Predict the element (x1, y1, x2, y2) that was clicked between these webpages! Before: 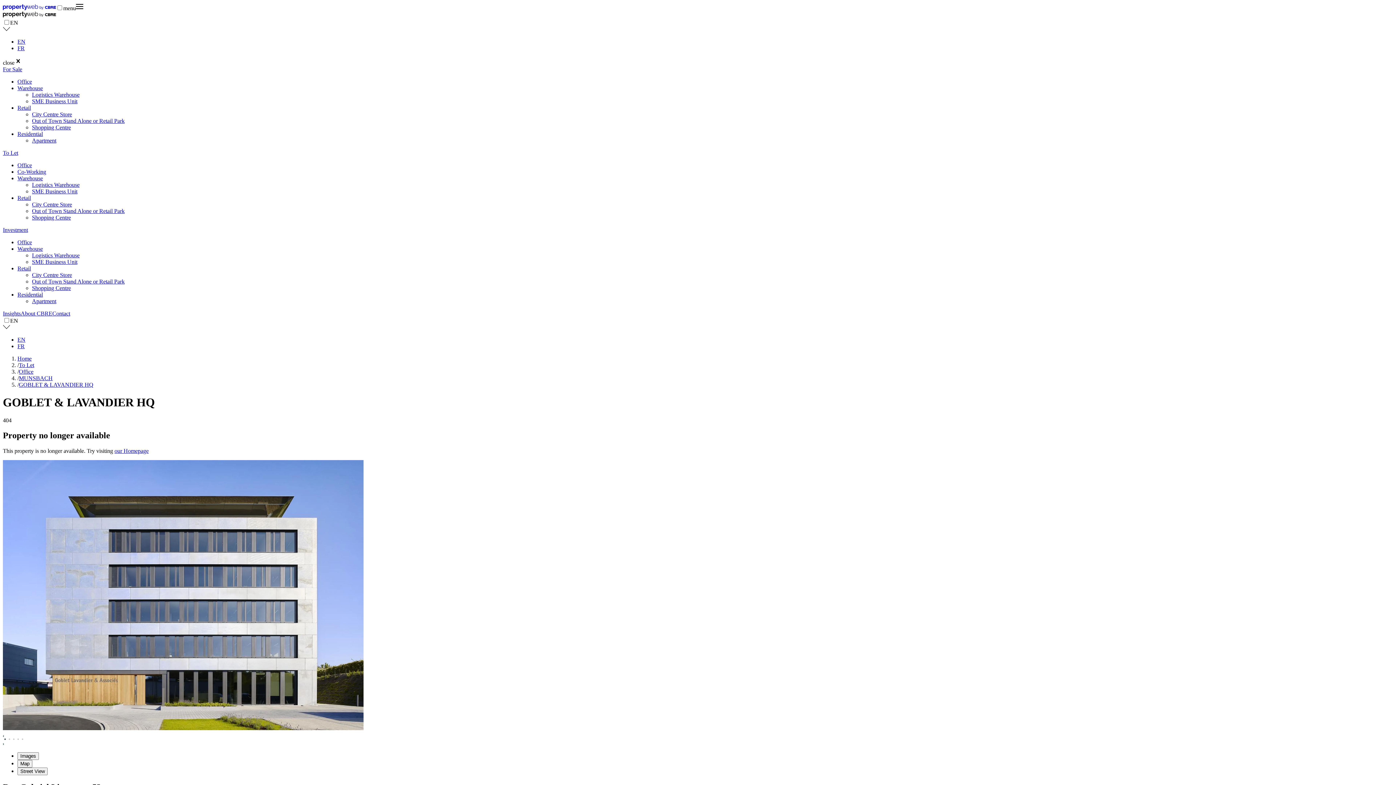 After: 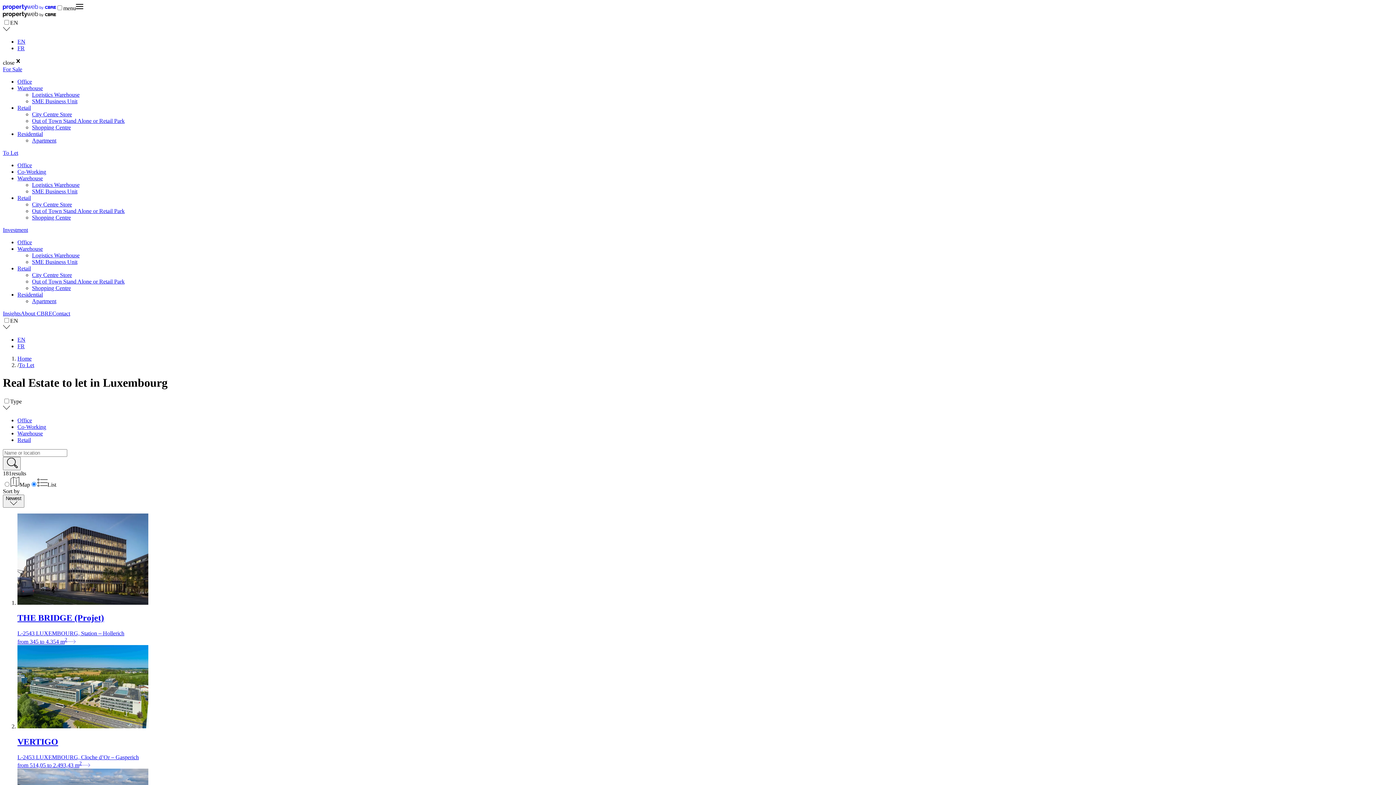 Action: bbox: (2, 149, 18, 155) label: To Let